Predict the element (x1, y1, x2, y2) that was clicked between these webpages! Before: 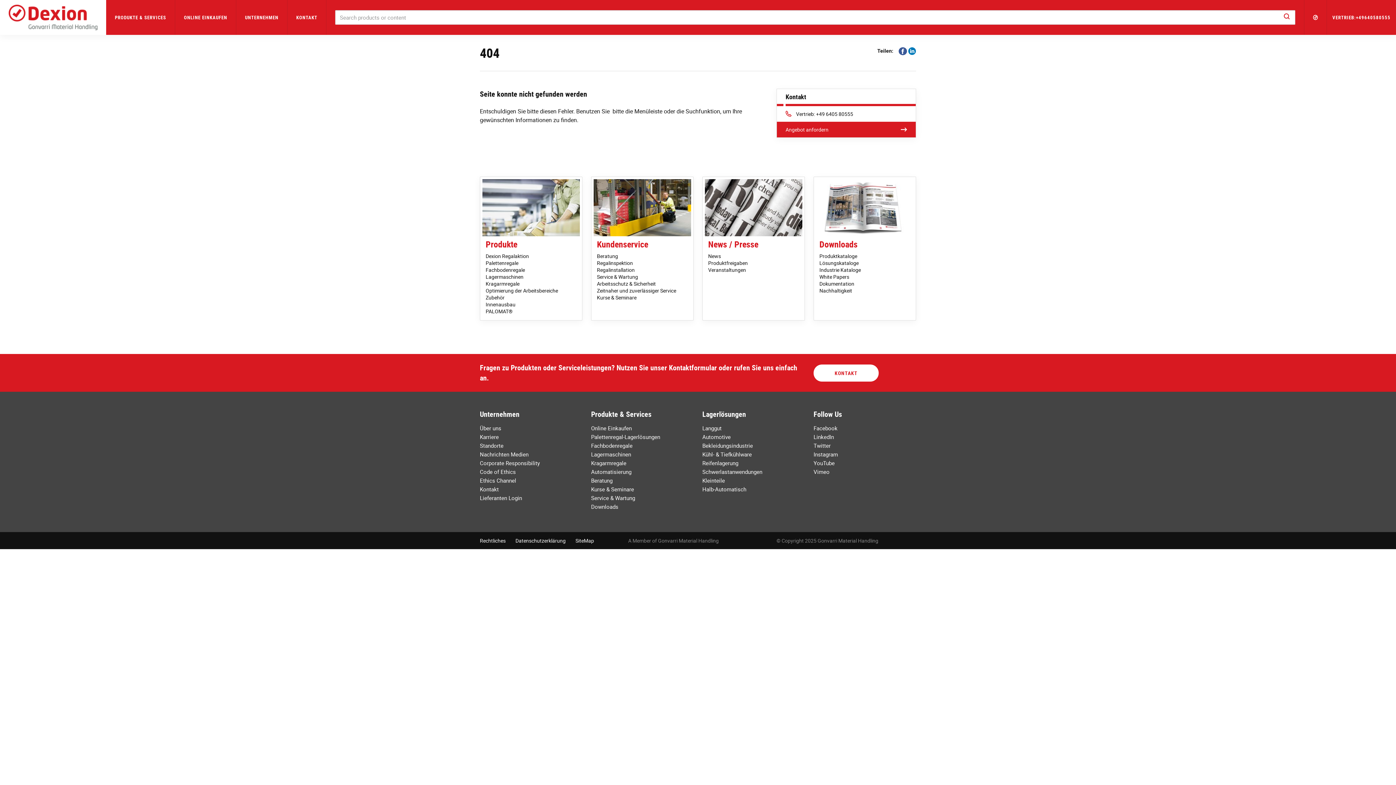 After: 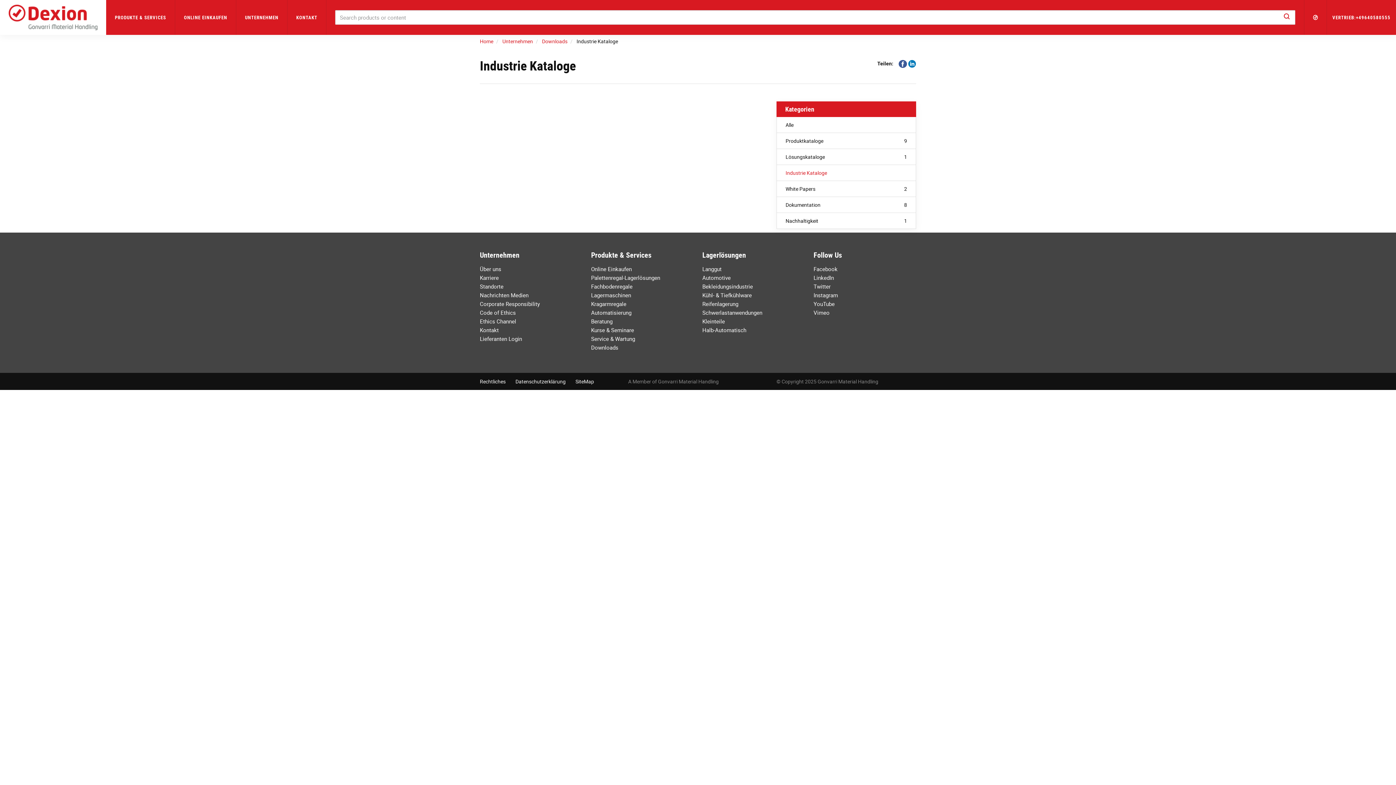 Action: label: Industrie Kataloge bbox: (819, 266, 861, 273)